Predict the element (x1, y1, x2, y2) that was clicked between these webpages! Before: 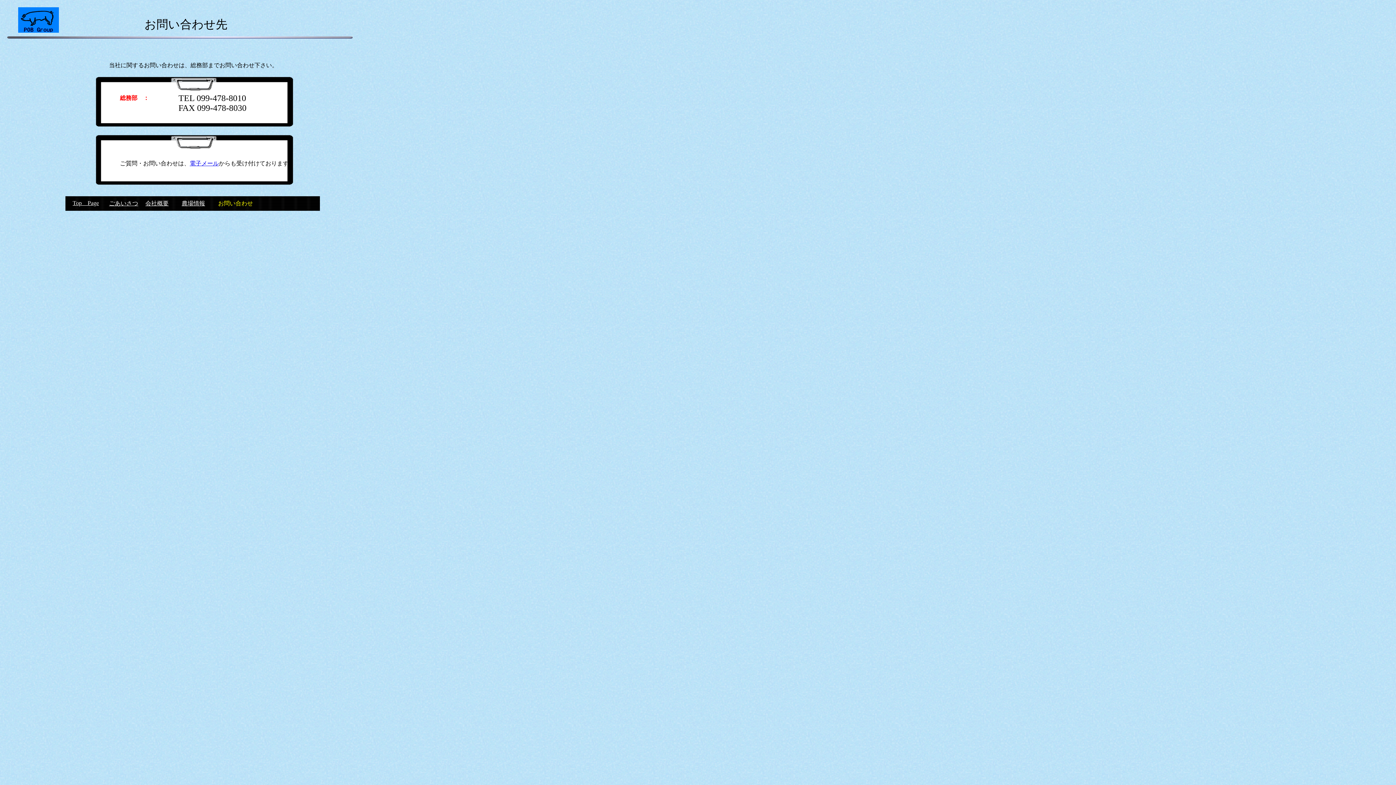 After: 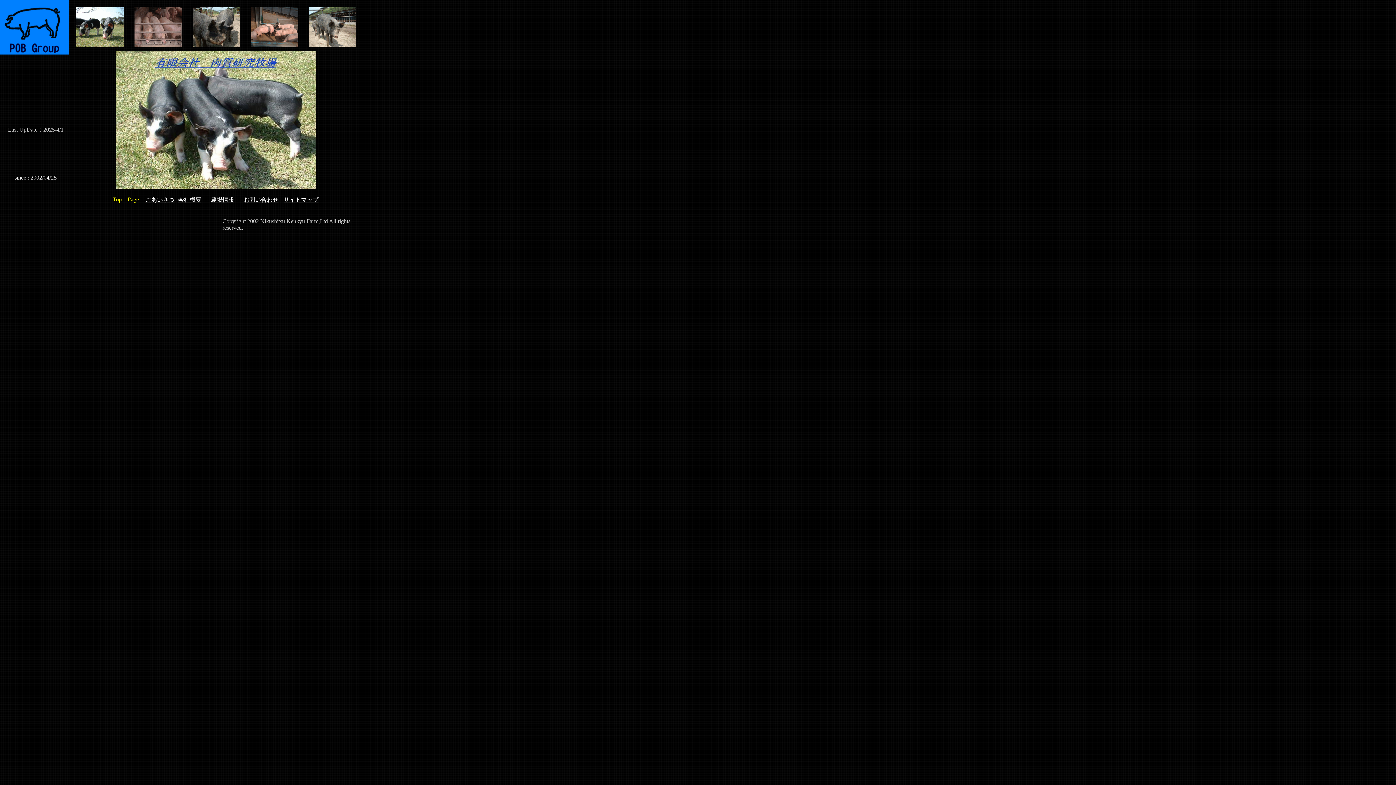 Action: bbox: (18, 27, 58, 33)